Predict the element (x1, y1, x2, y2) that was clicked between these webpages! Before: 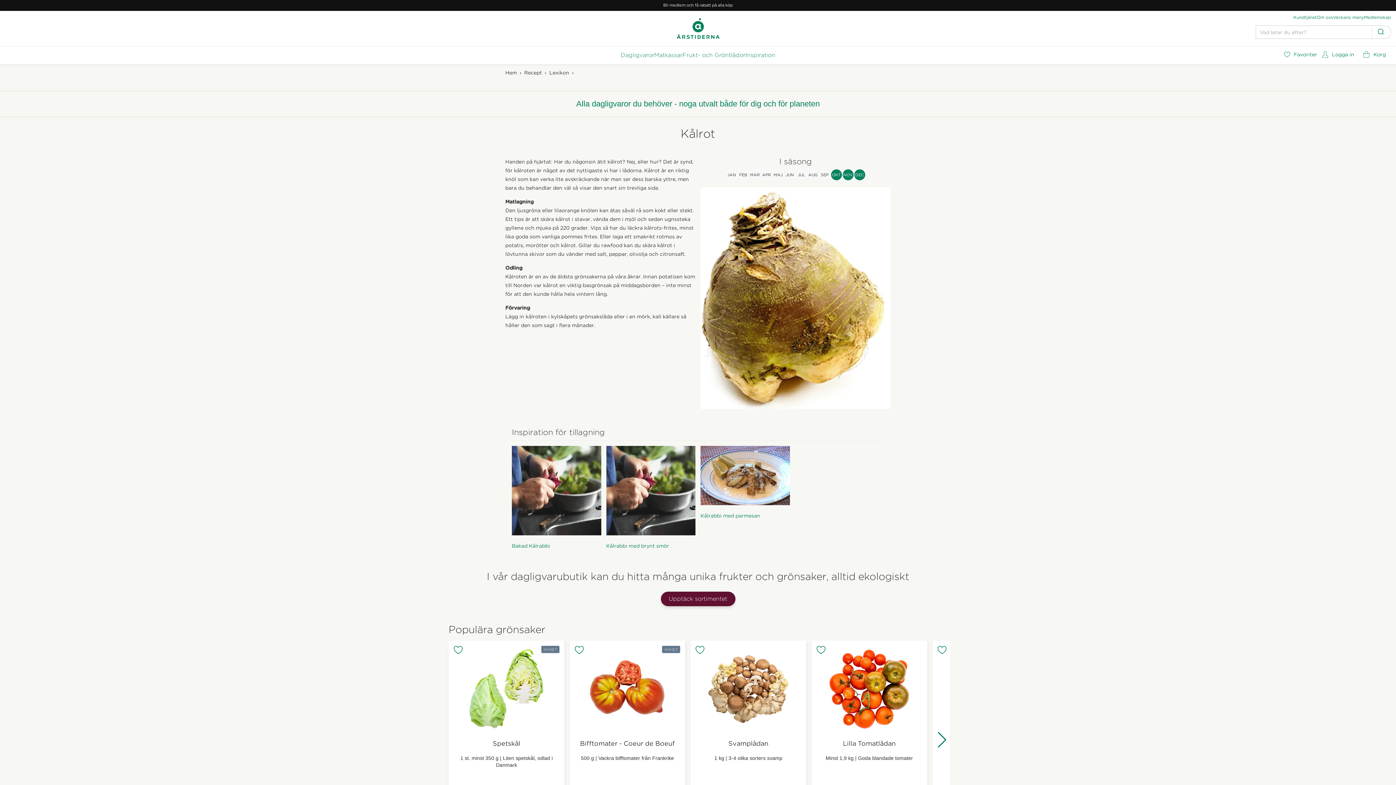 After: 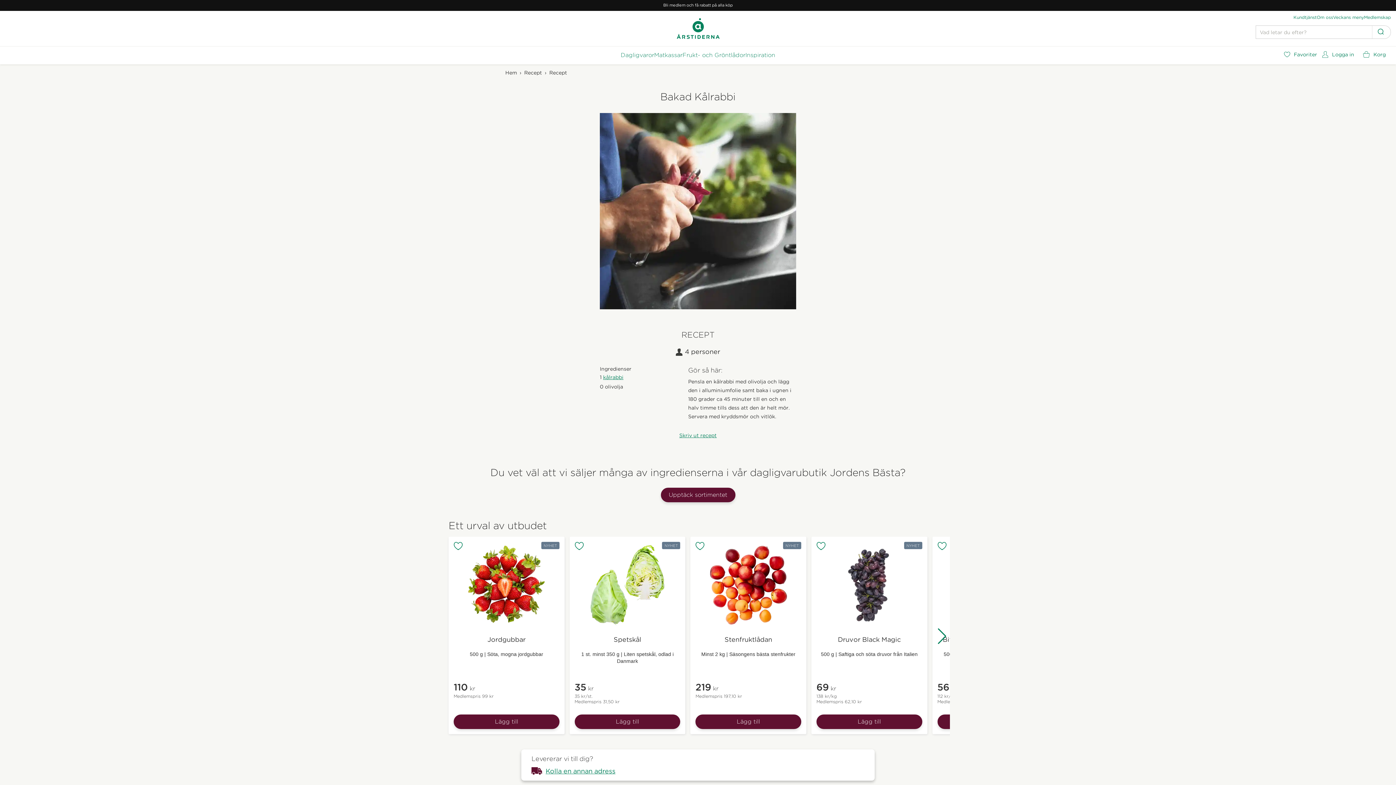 Action: bbox: (512, 446, 601, 548) label: Bakad Kålrabbi